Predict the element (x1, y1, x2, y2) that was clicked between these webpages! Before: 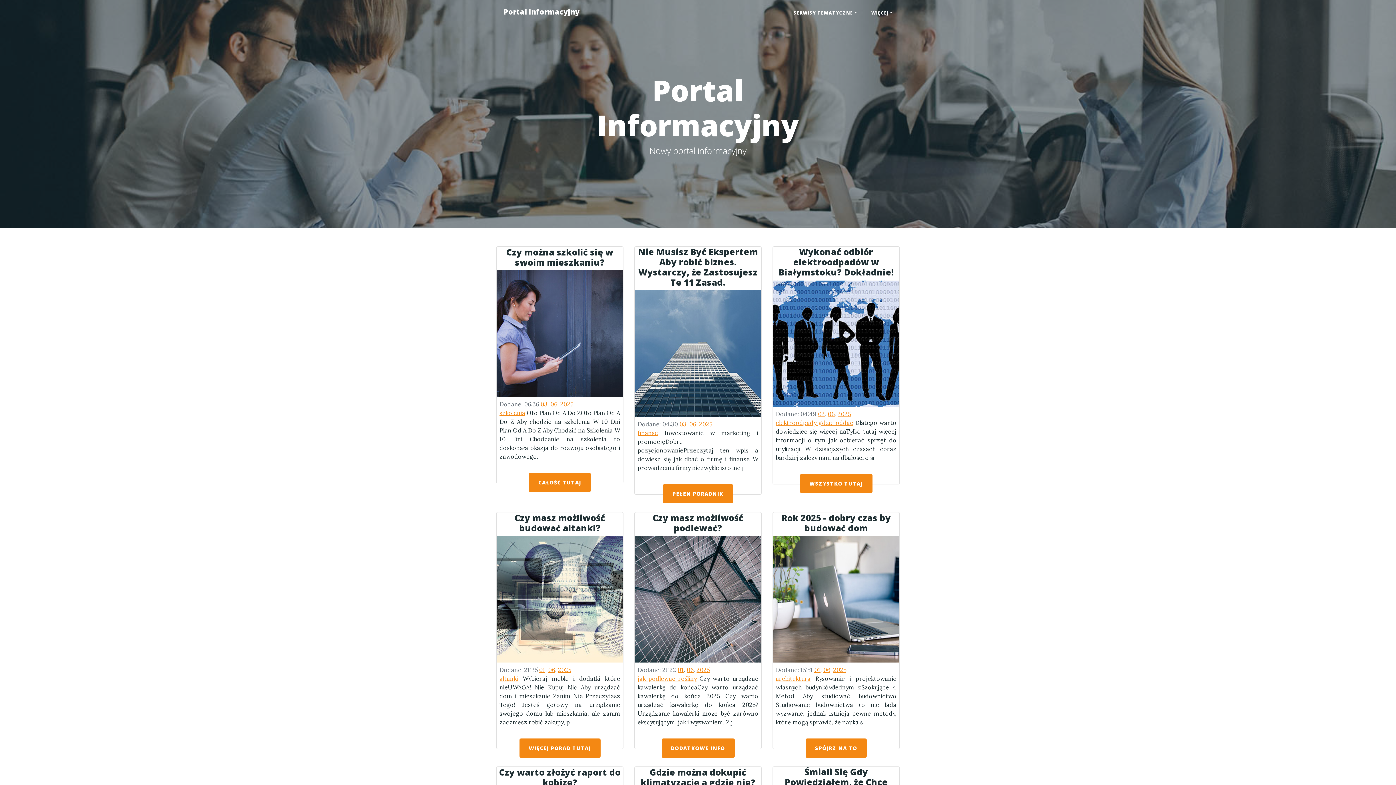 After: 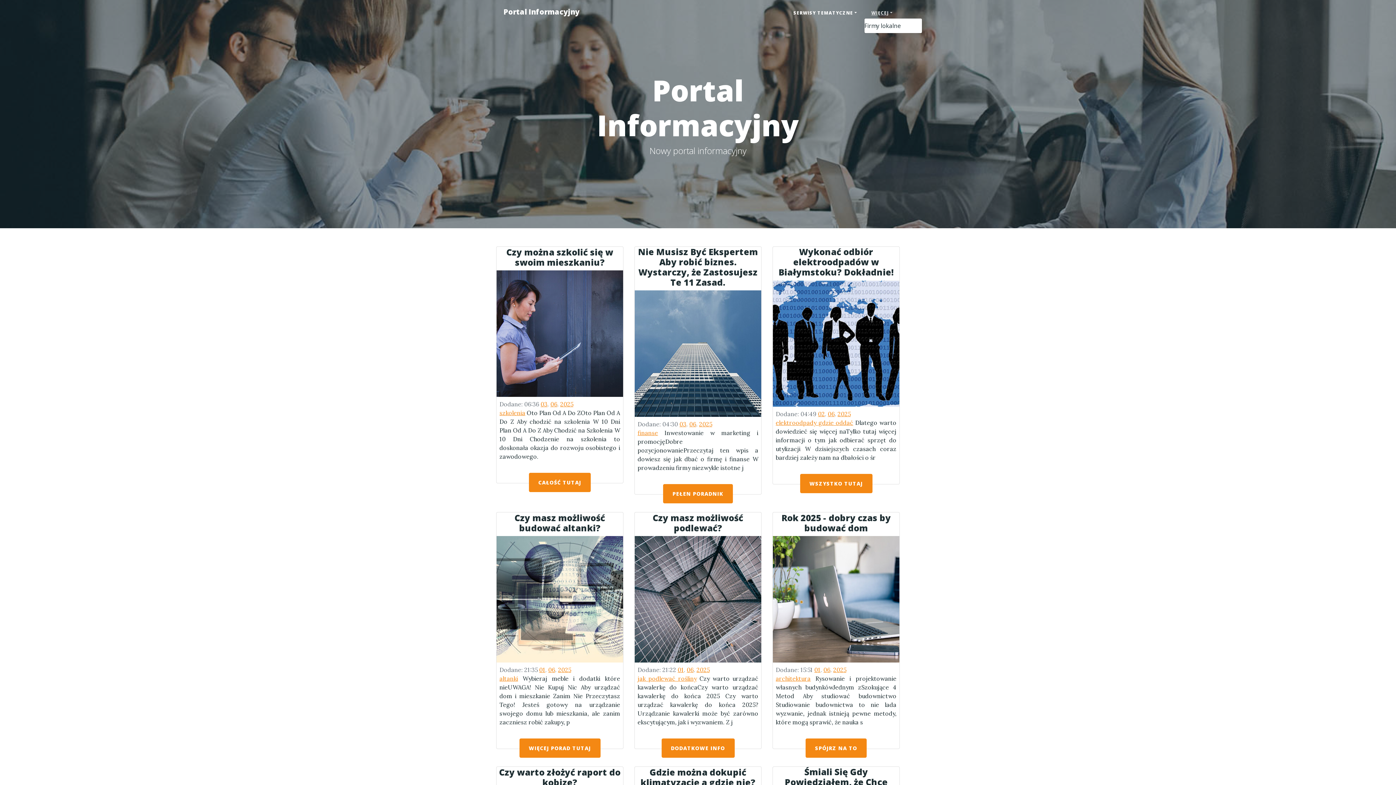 Action: label: WIĘCEJ bbox: (864, 6, 900, 19)